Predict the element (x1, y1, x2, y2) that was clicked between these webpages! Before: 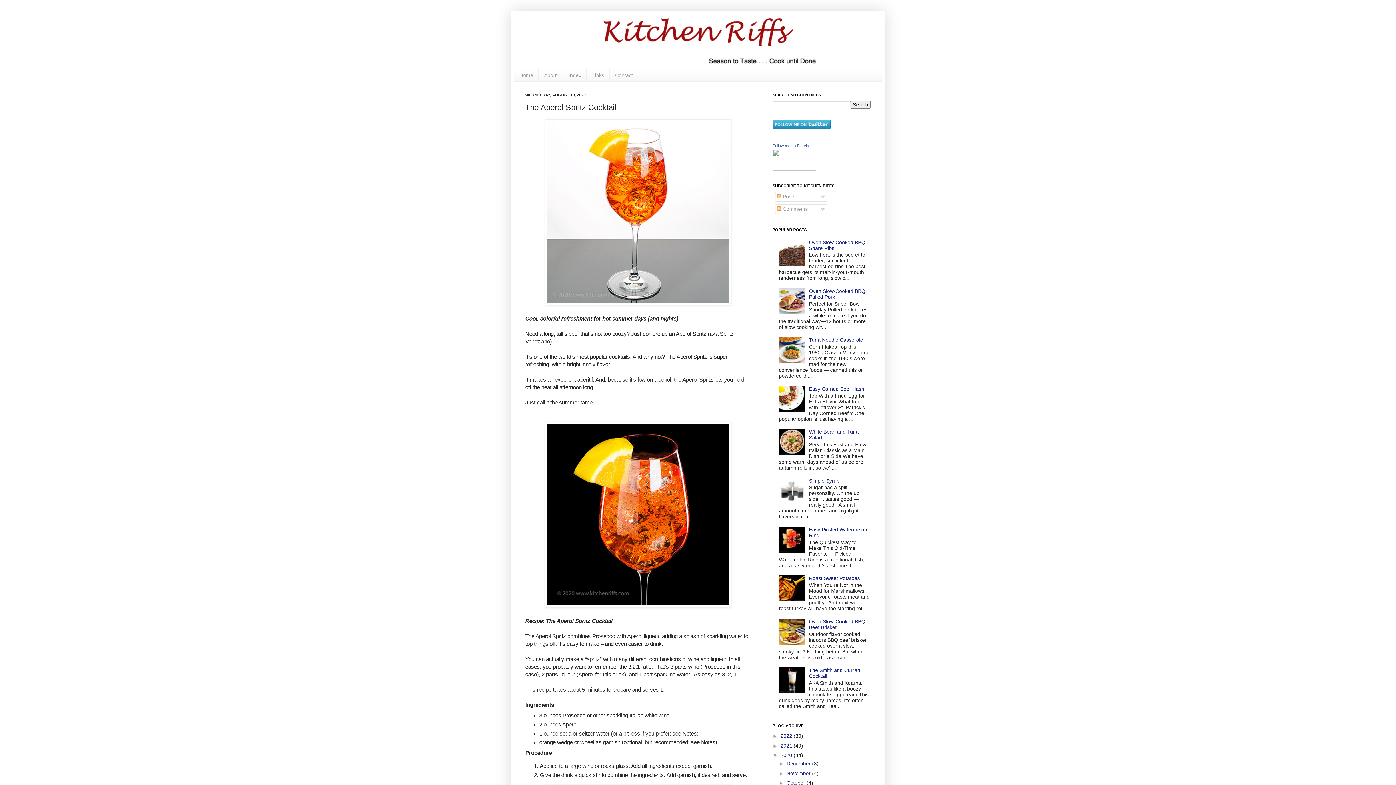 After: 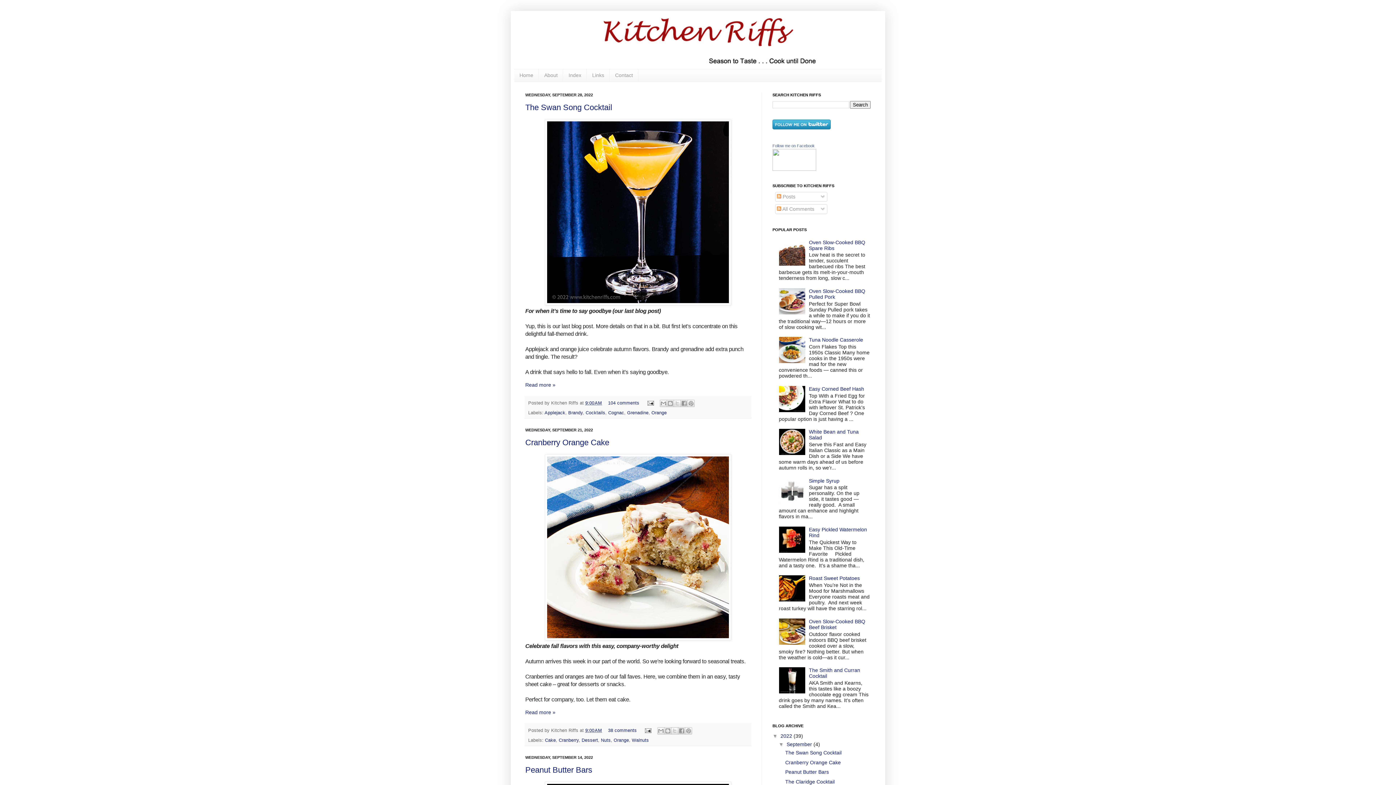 Action: bbox: (780, 733, 793, 739) label: 2022 